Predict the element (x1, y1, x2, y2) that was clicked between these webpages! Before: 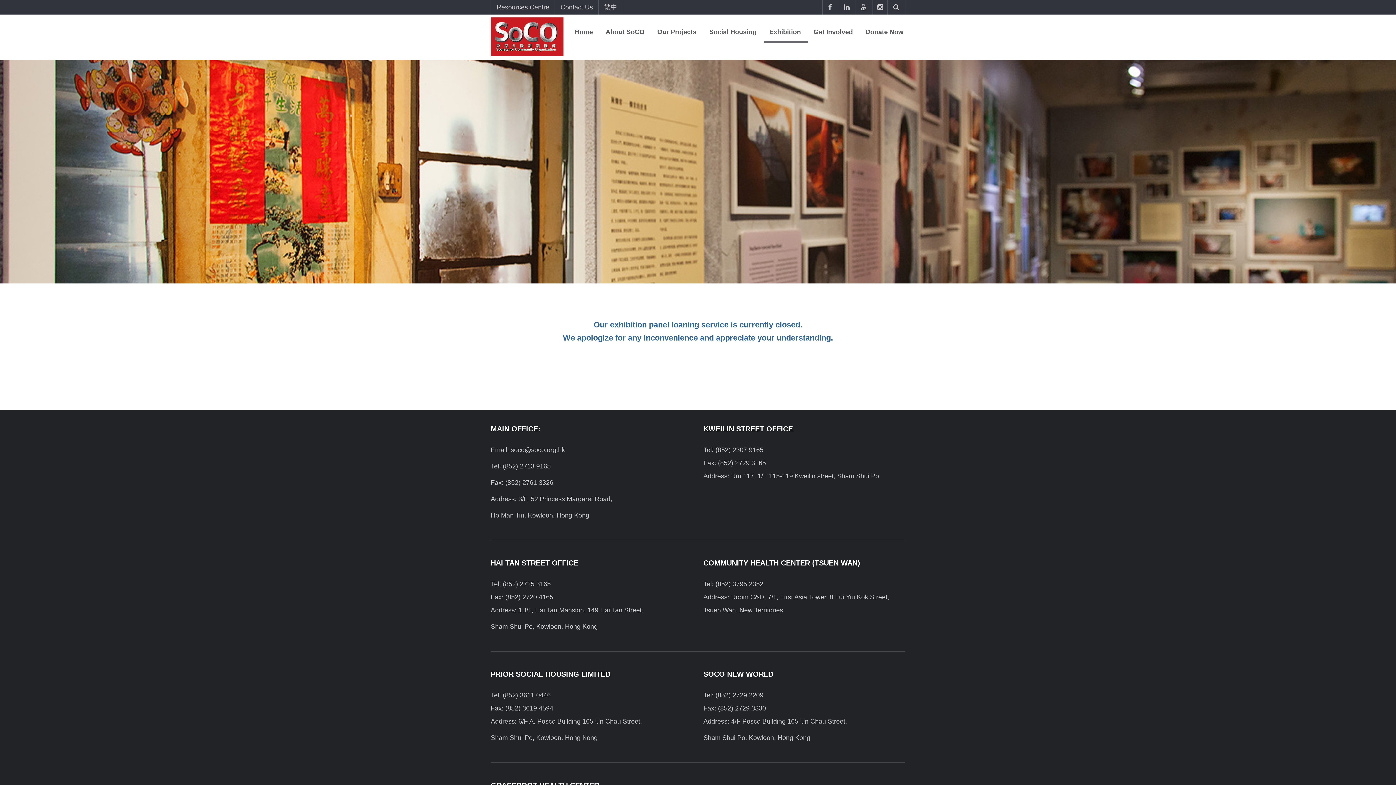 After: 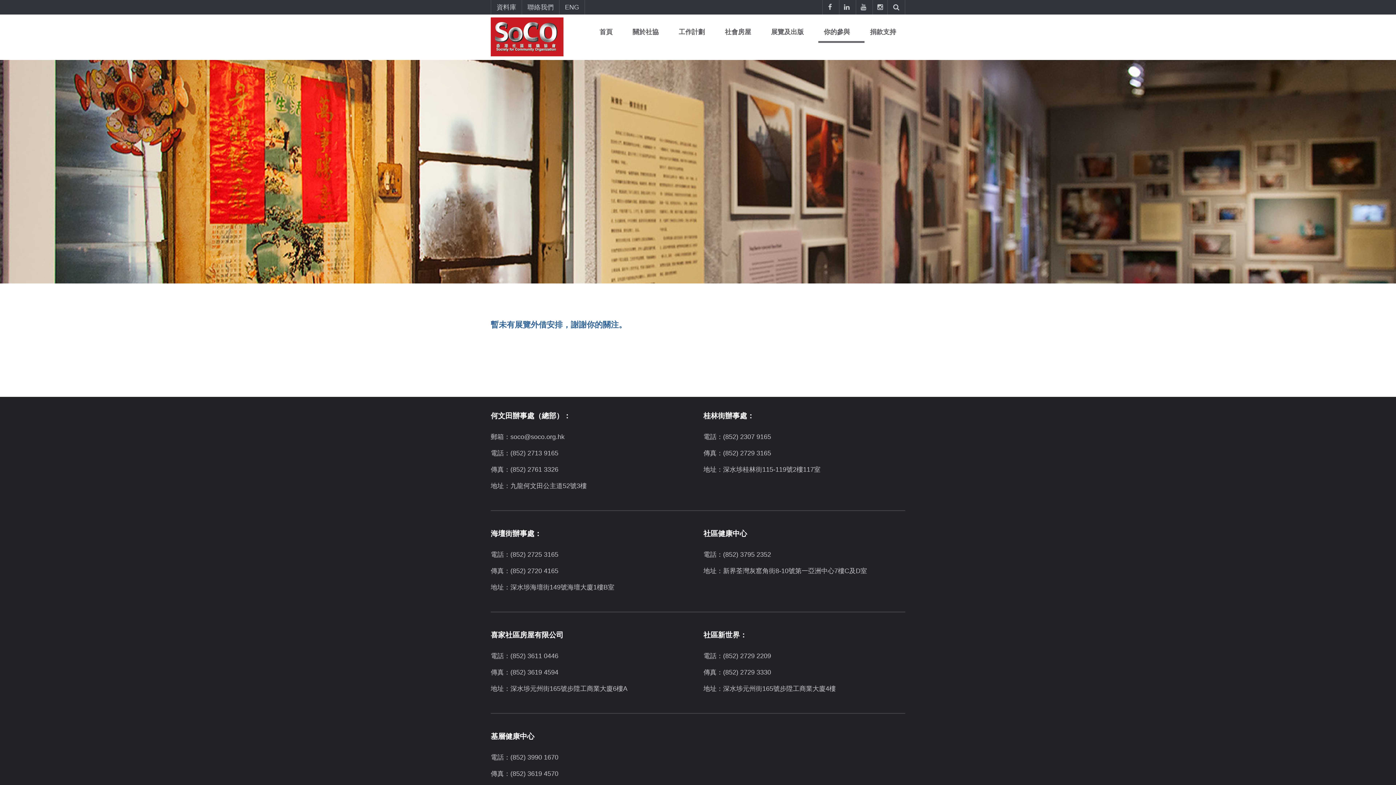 Action: label: 繁中 bbox: (598, 0, 623, 14)